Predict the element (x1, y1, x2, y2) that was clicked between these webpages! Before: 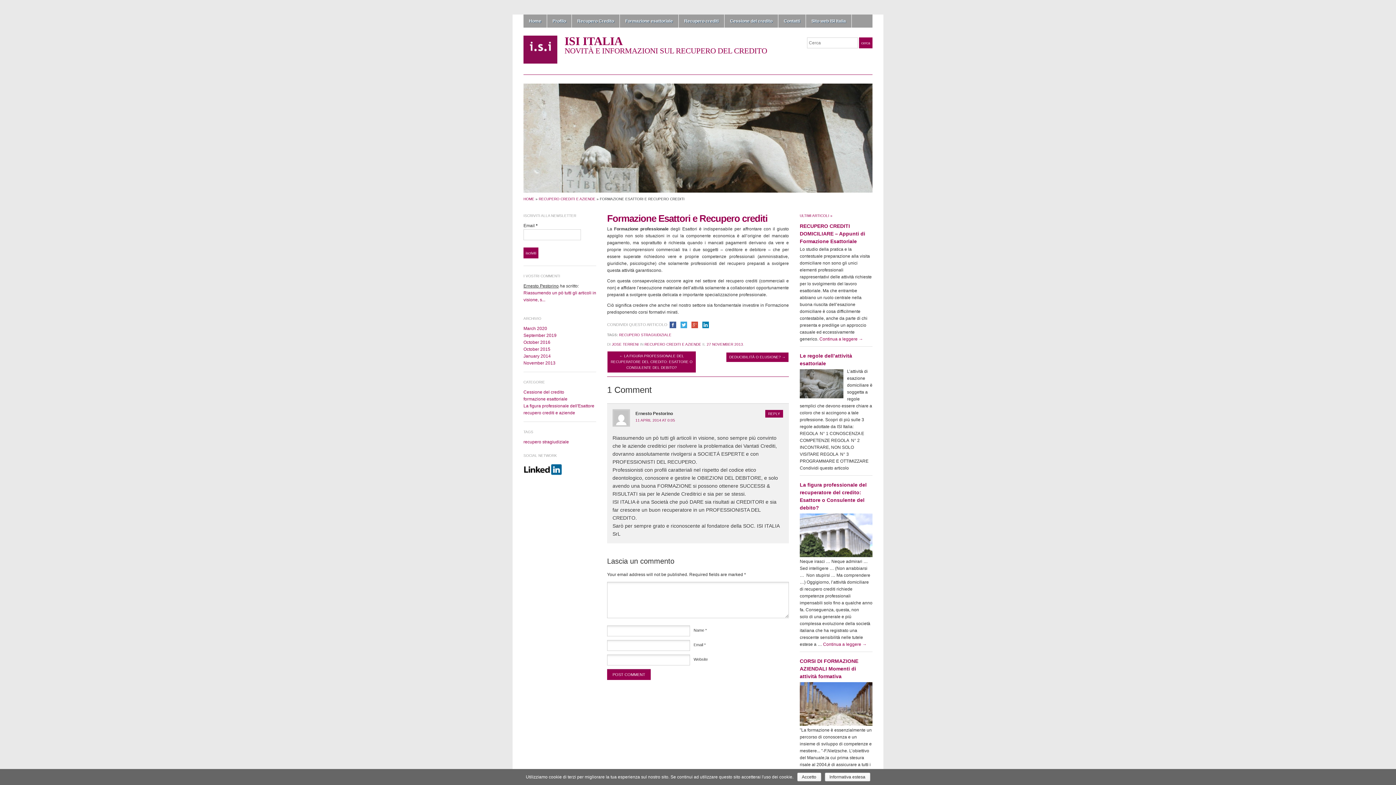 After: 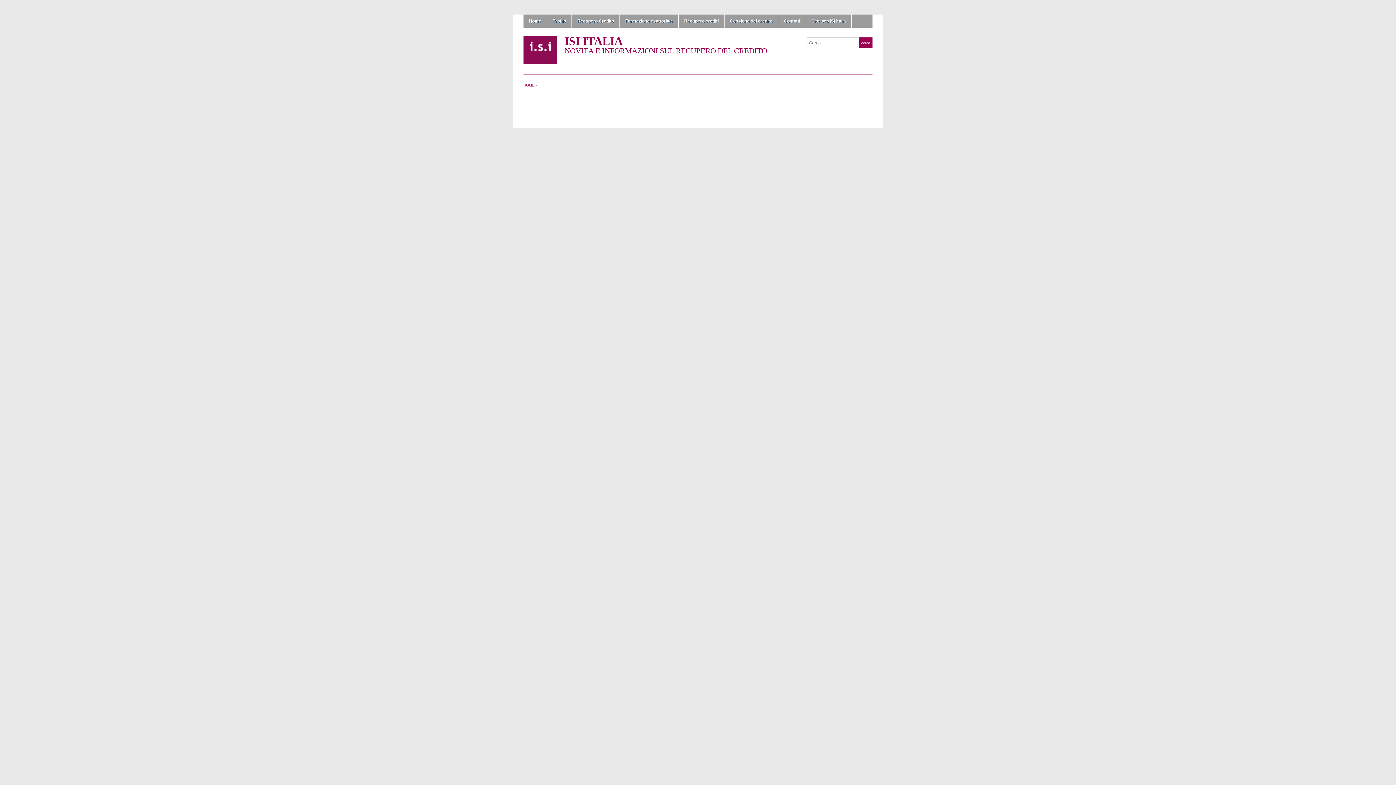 Action: label: La figura professionale dell'Esattore bbox: (523, 403, 594, 408)